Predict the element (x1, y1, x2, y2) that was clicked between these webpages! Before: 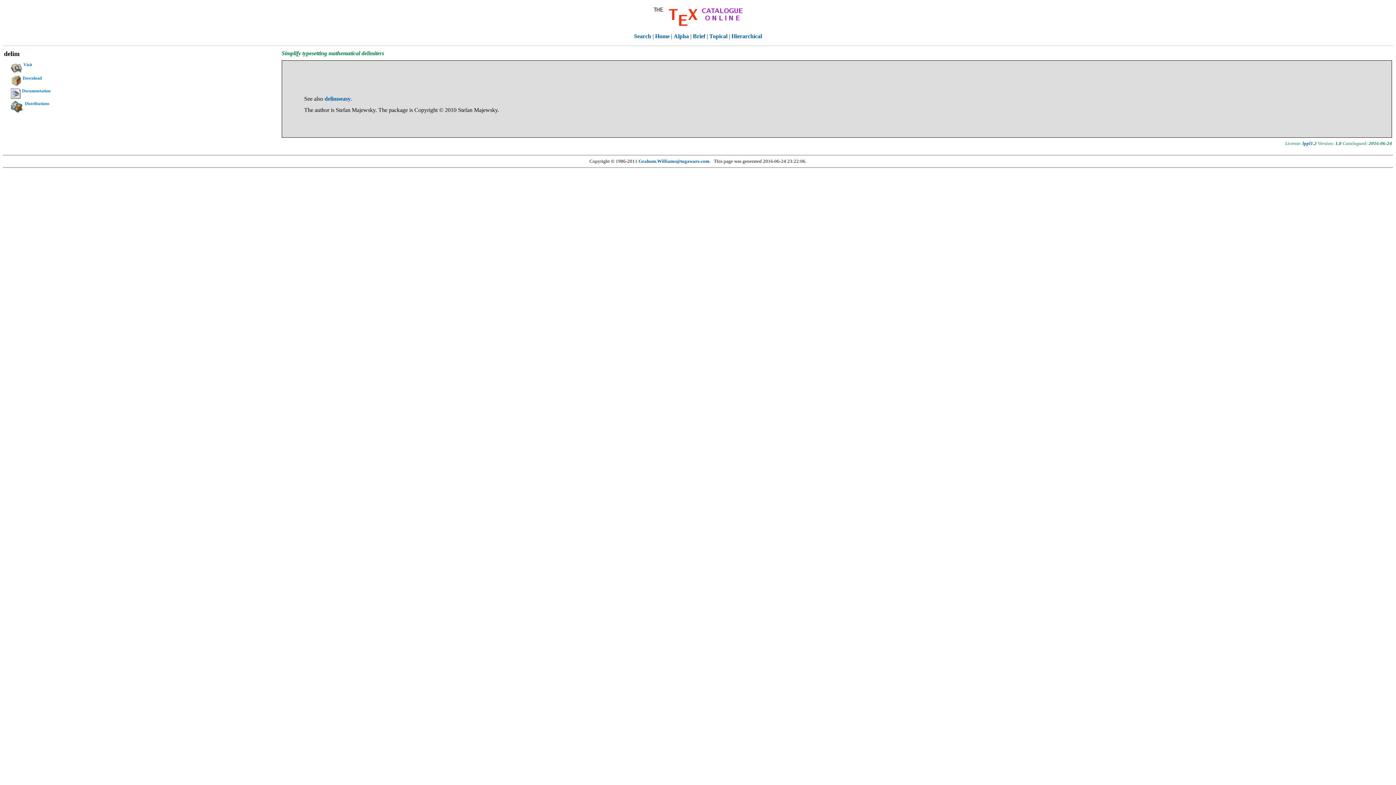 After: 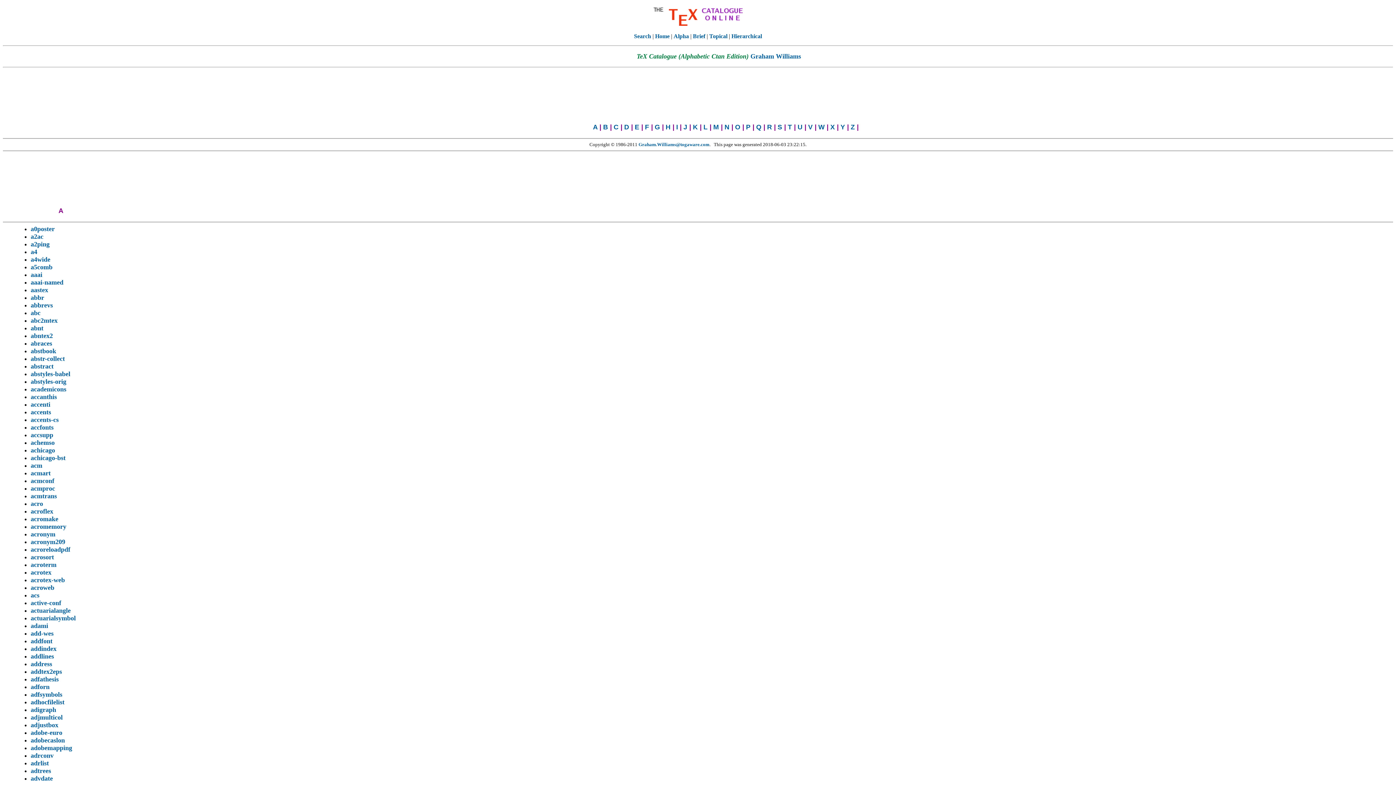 Action: label: Alpha bbox: (673, 33, 689, 39)